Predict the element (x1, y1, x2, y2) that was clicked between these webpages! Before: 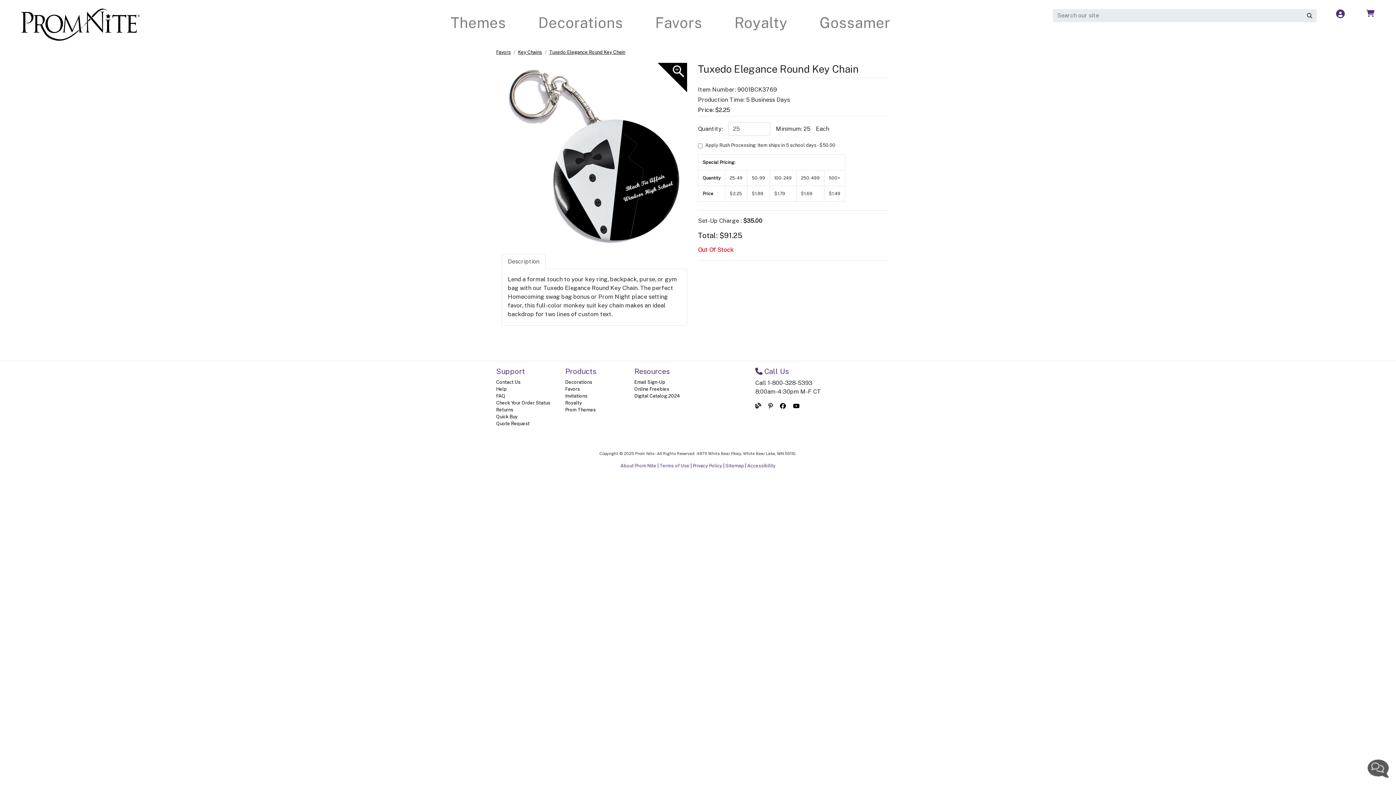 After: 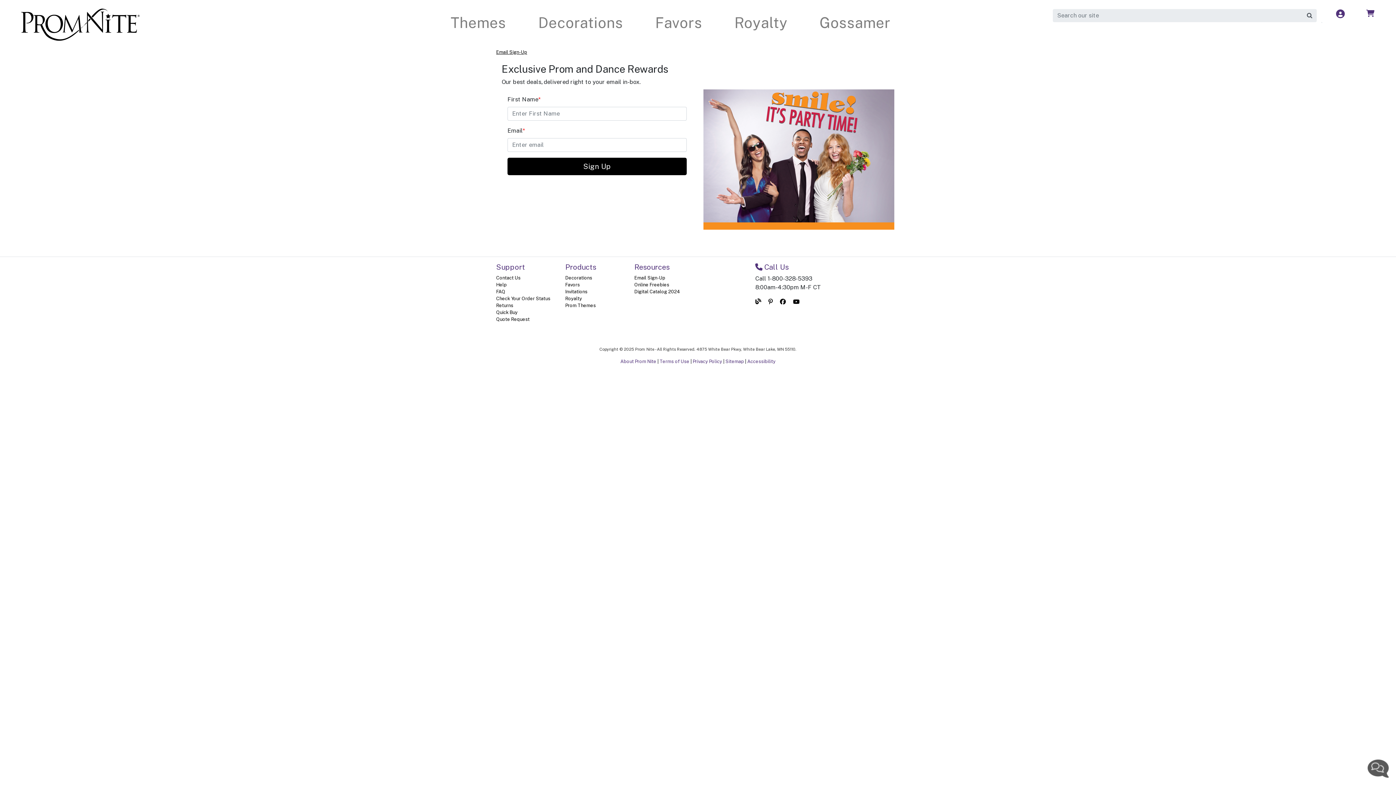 Action: bbox: (634, 379, 665, 384) label: Email Sign-Up